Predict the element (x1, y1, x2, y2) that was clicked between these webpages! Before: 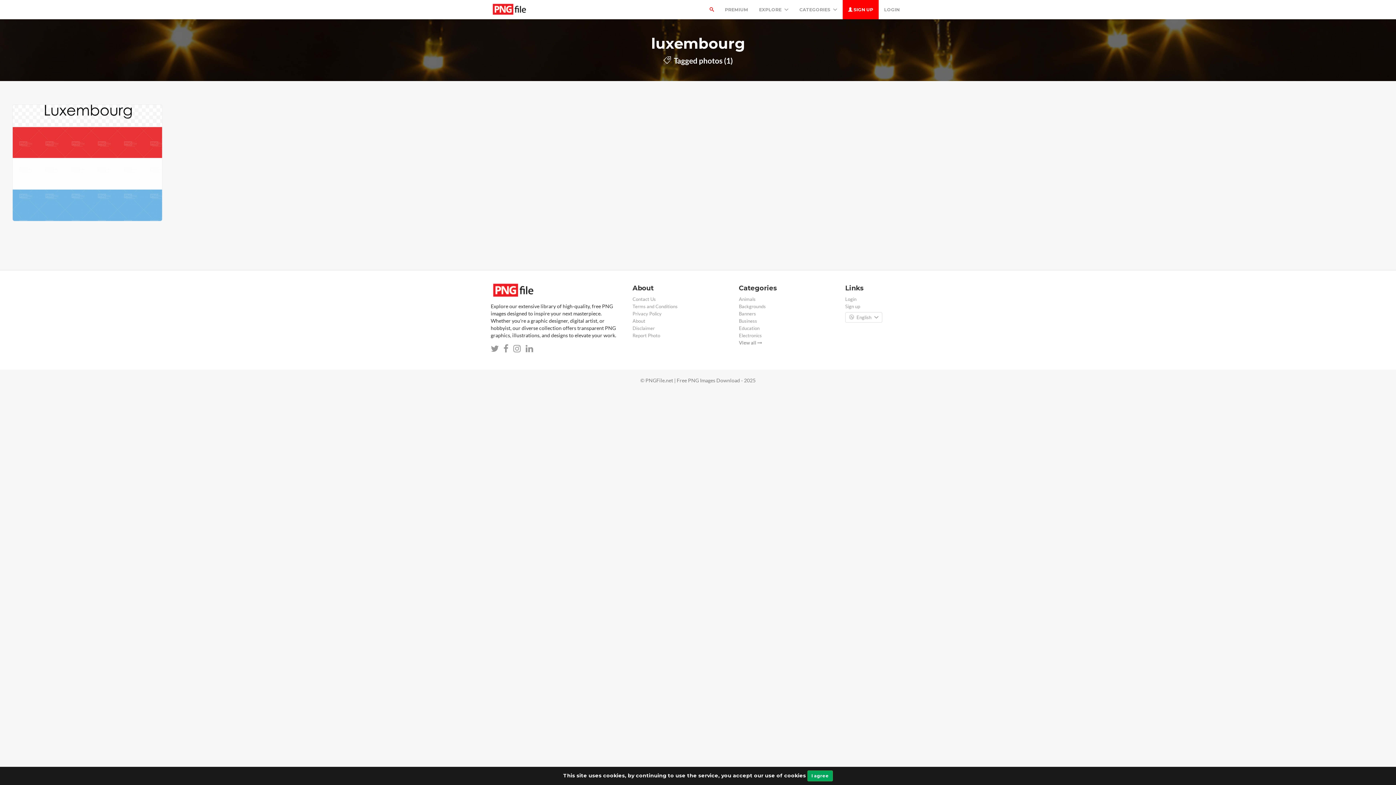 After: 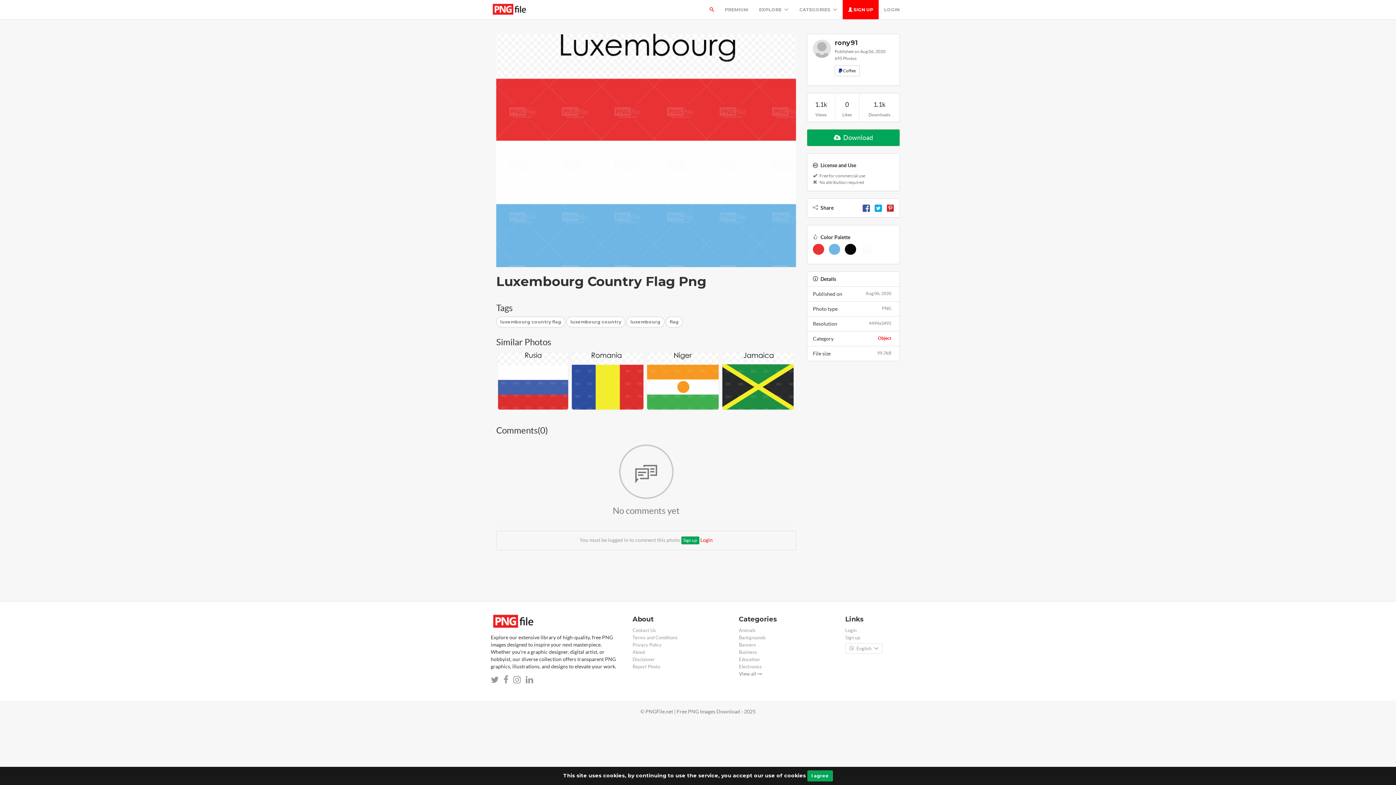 Action: bbox: (12, 104, 162, 221)